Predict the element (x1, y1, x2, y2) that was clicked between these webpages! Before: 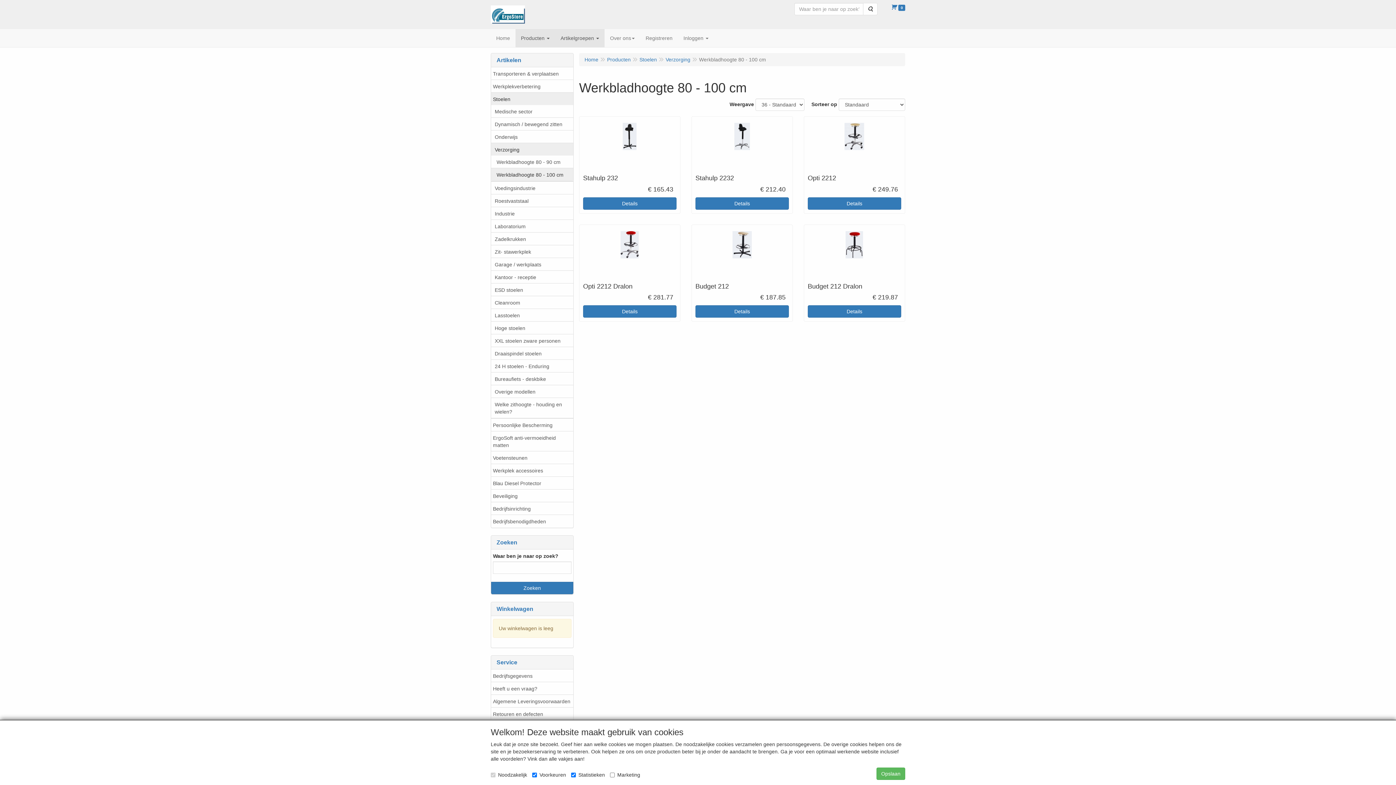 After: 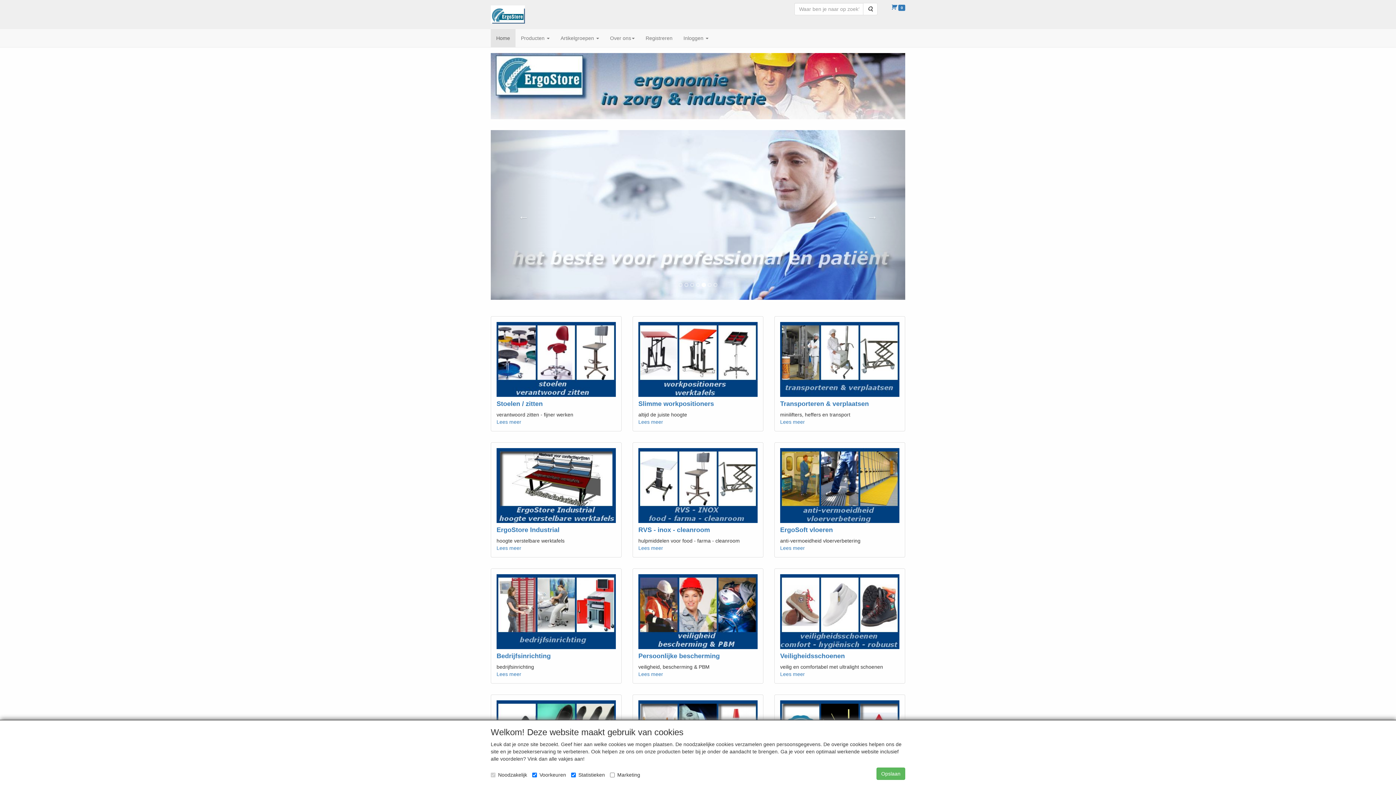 Action: bbox: (490, 11, 524, 16)